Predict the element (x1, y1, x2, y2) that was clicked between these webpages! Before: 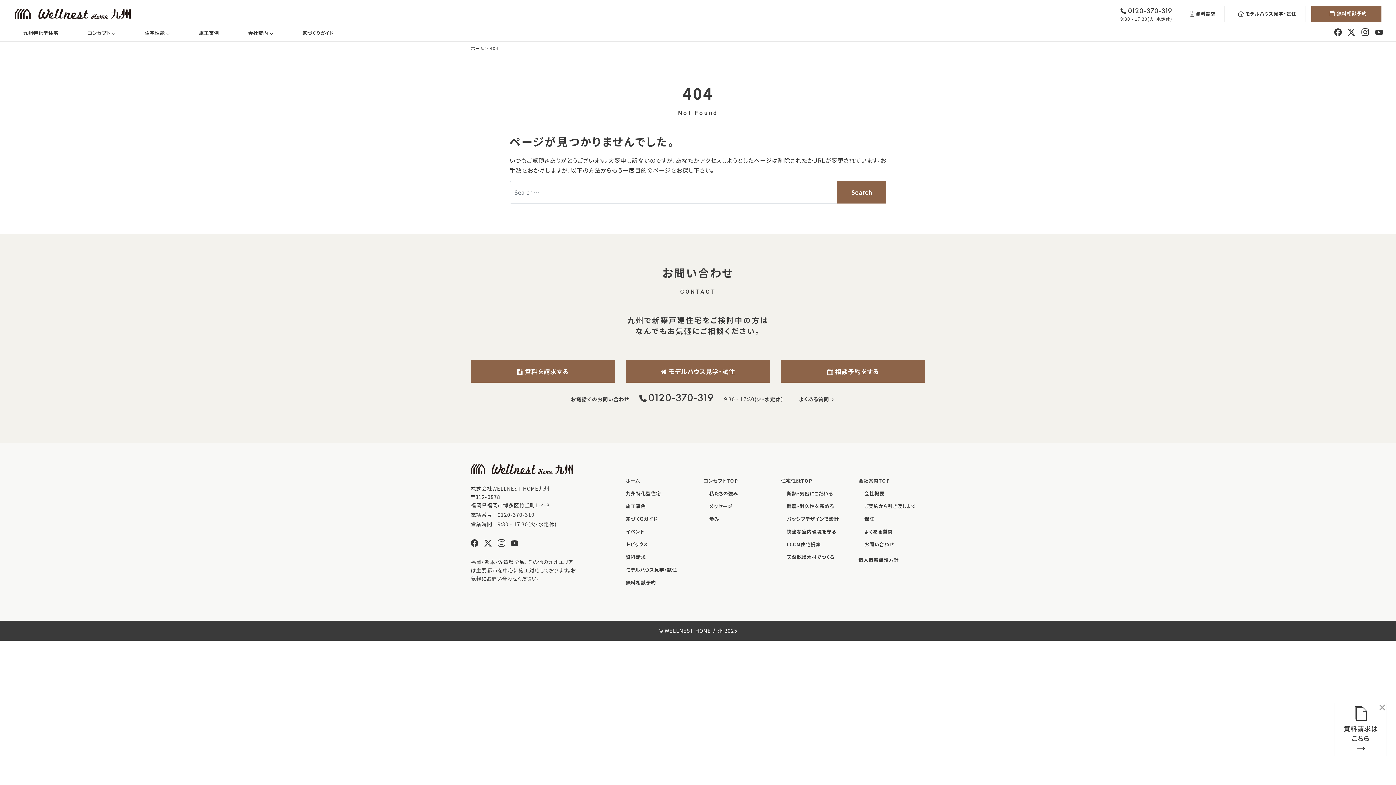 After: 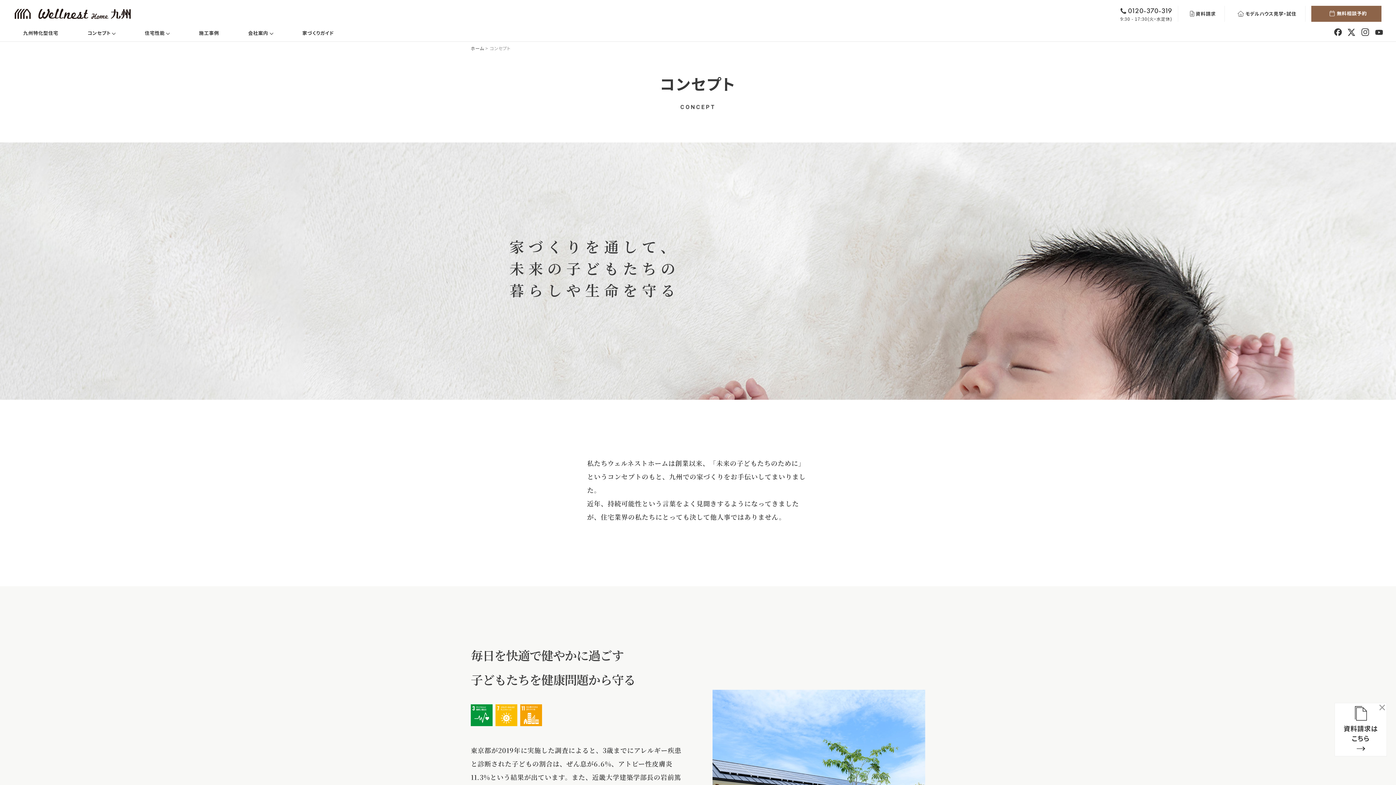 Action: bbox: (703, 477, 738, 484) label: コンセプトTOP